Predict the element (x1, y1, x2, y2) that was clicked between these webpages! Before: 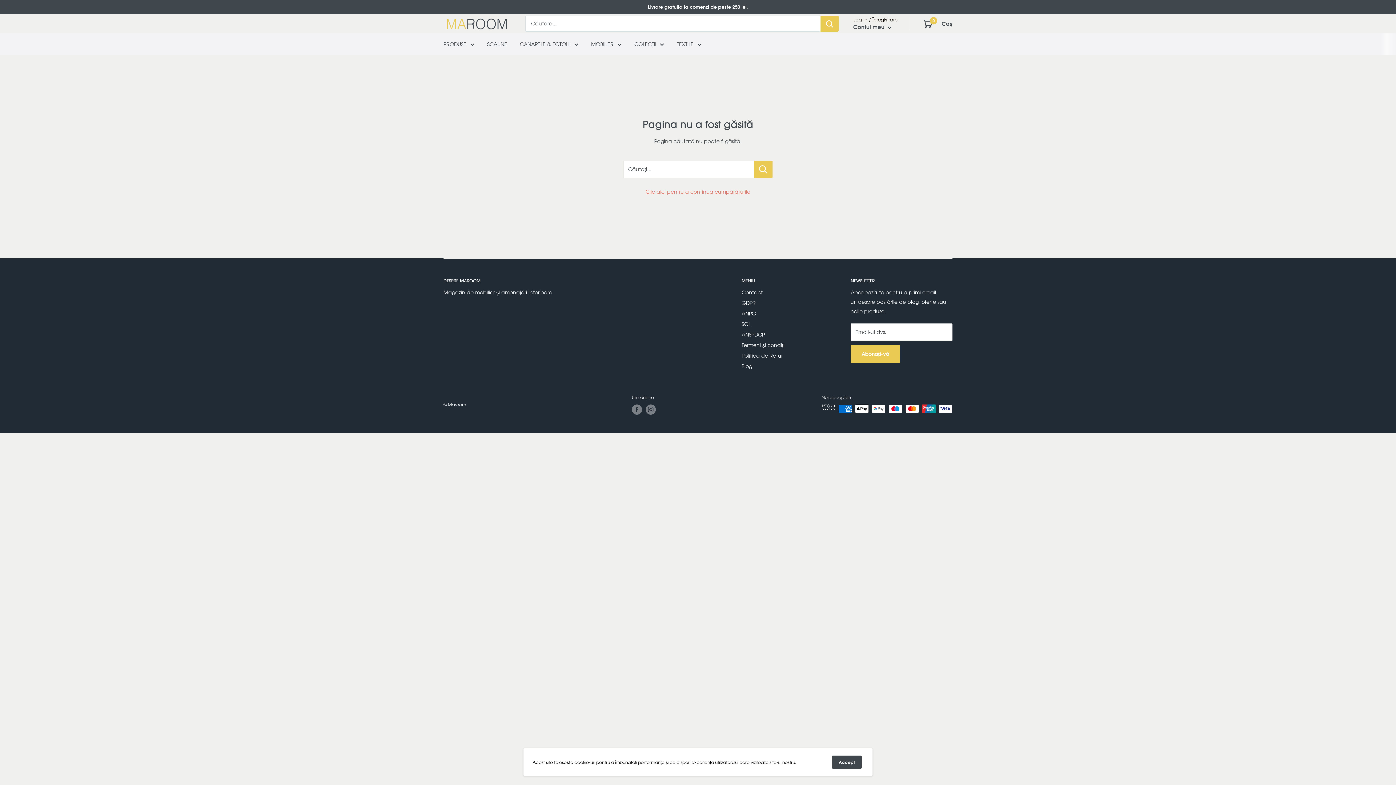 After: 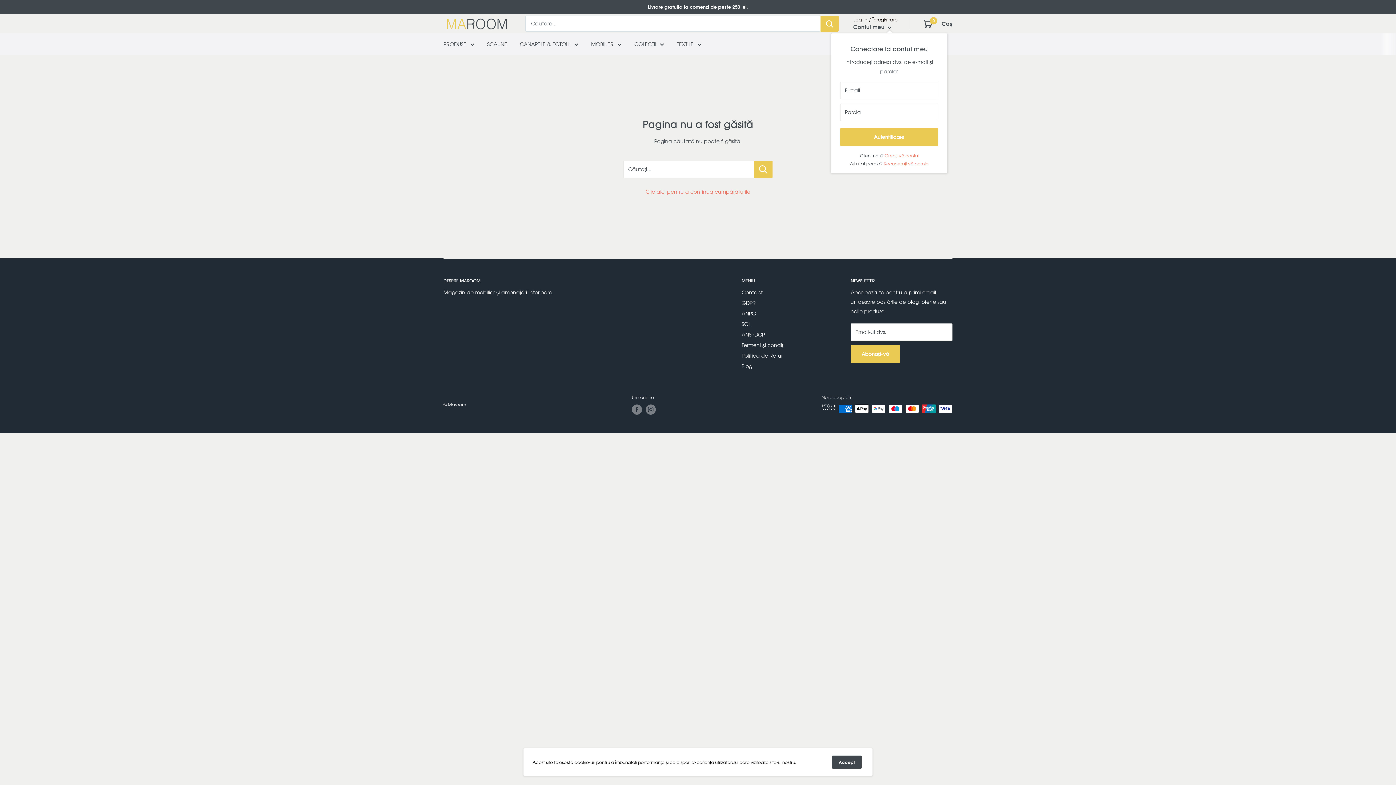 Action: bbox: (853, 21, 892, 32) label: Contul meu 